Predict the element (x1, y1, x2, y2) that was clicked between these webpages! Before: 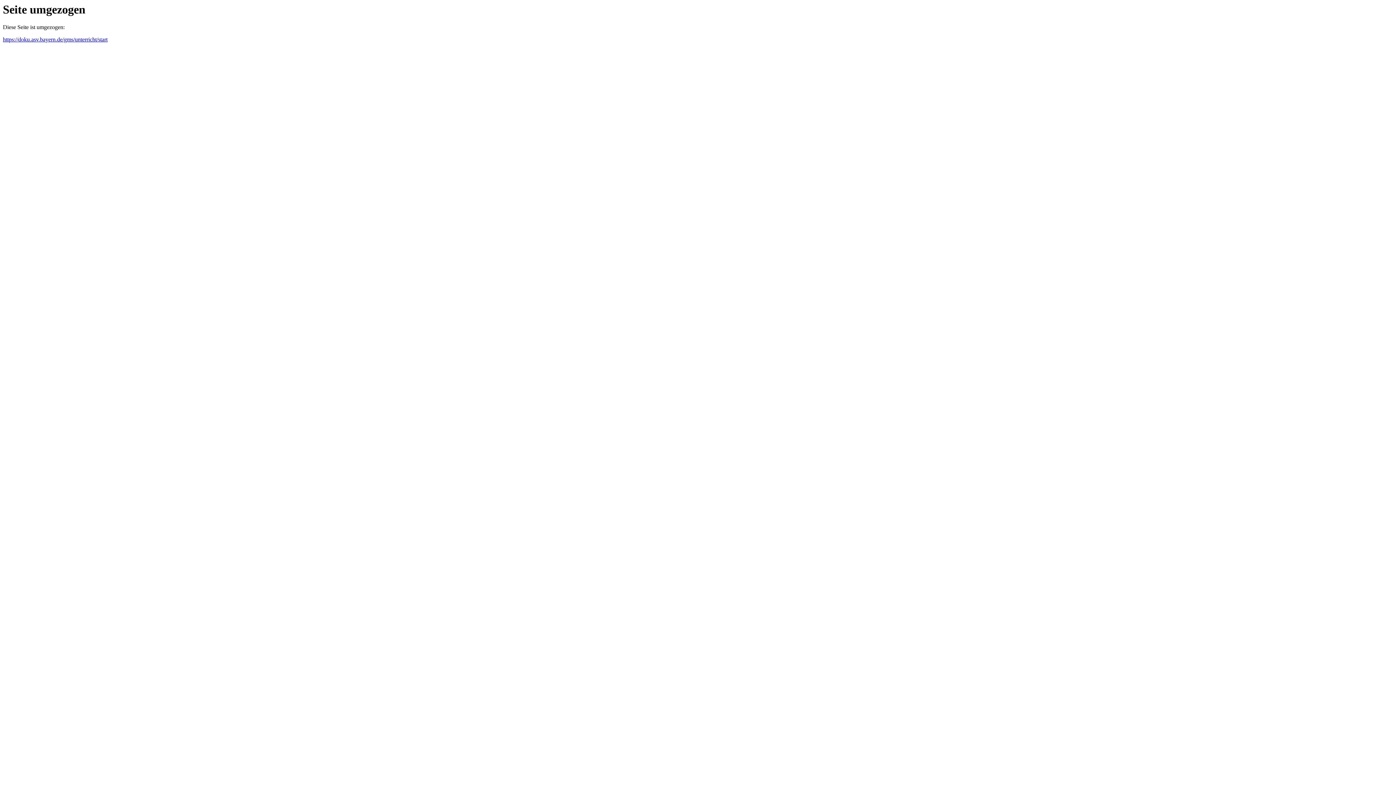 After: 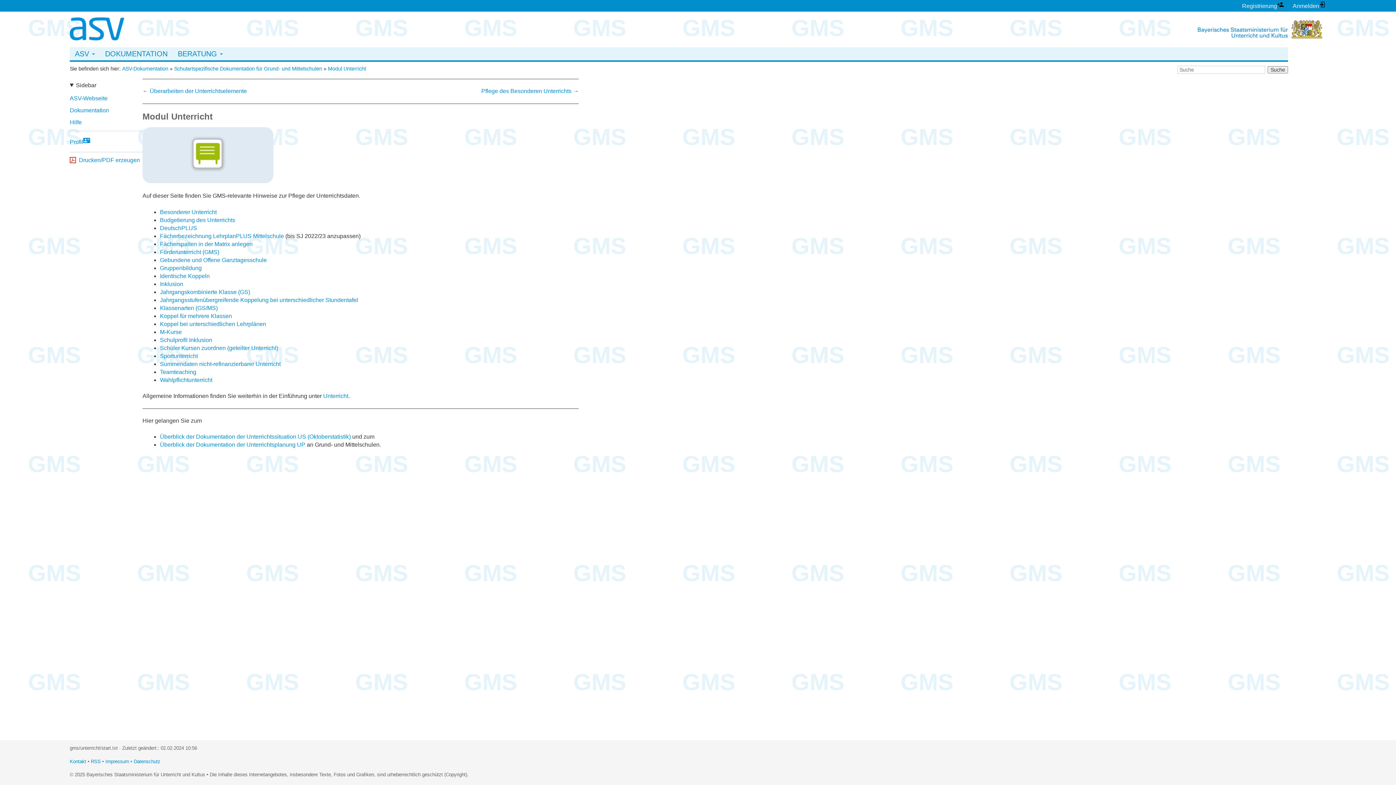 Action: bbox: (2, 36, 107, 42) label: https://doku.asv.bayern.de/gms/unterricht/start